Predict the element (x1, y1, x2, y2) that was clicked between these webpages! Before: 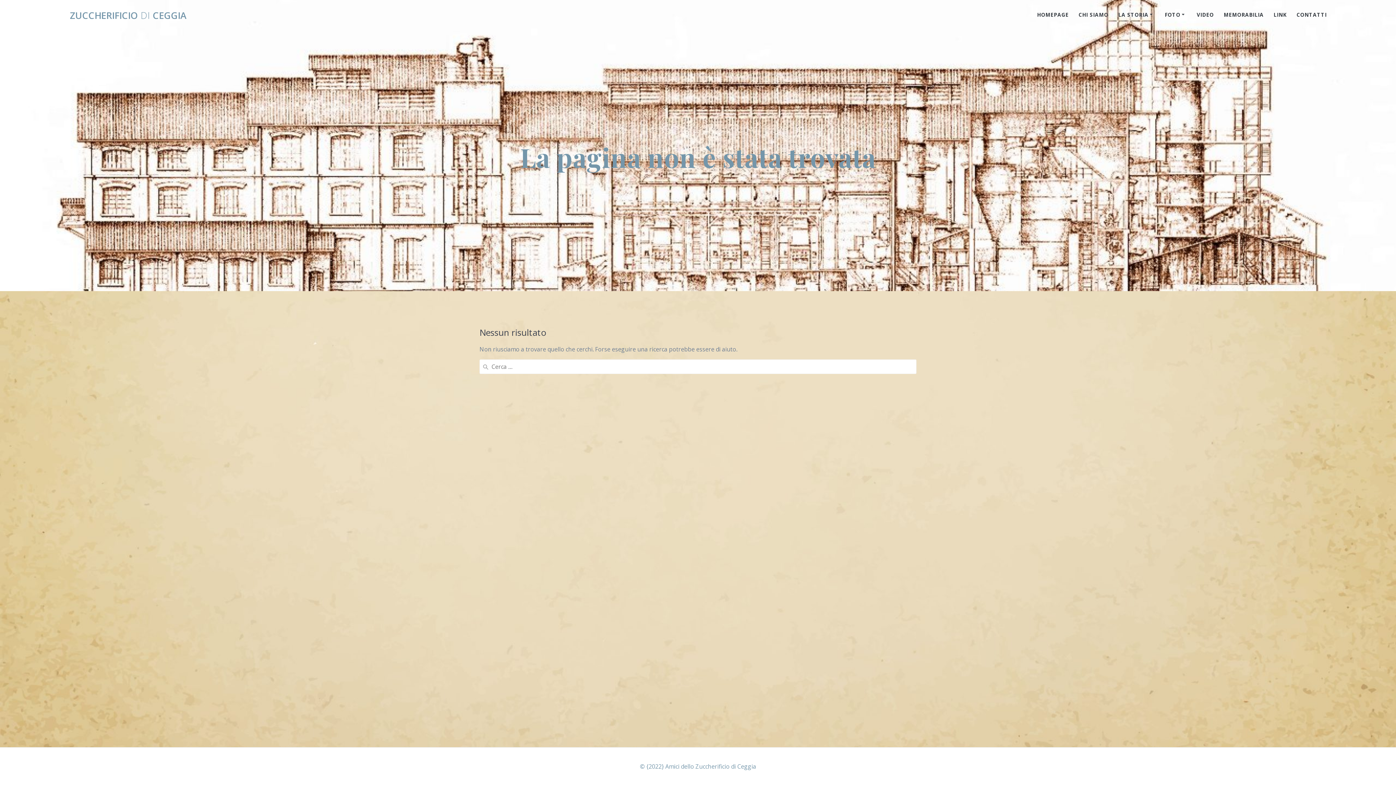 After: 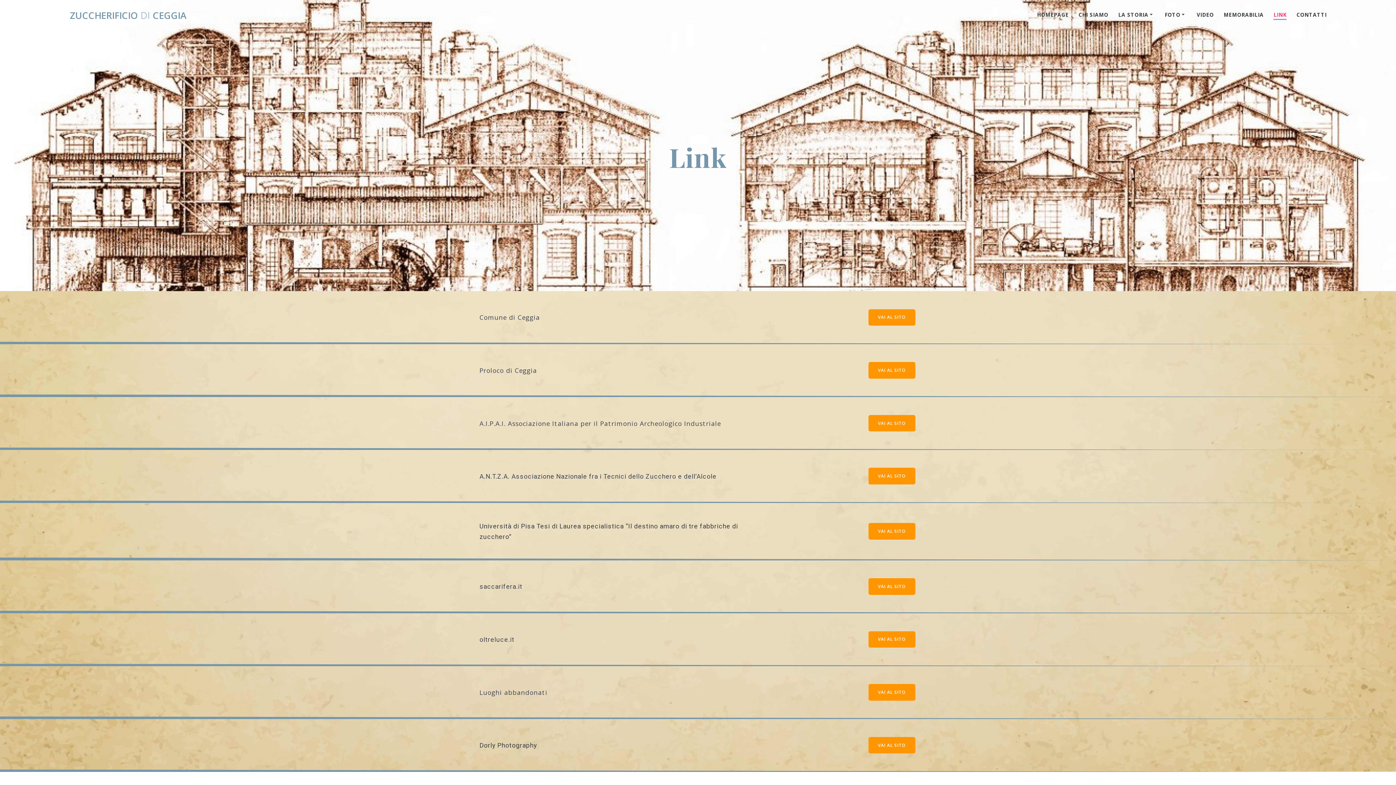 Action: bbox: (1273, 10, 1286, 19) label: LINK